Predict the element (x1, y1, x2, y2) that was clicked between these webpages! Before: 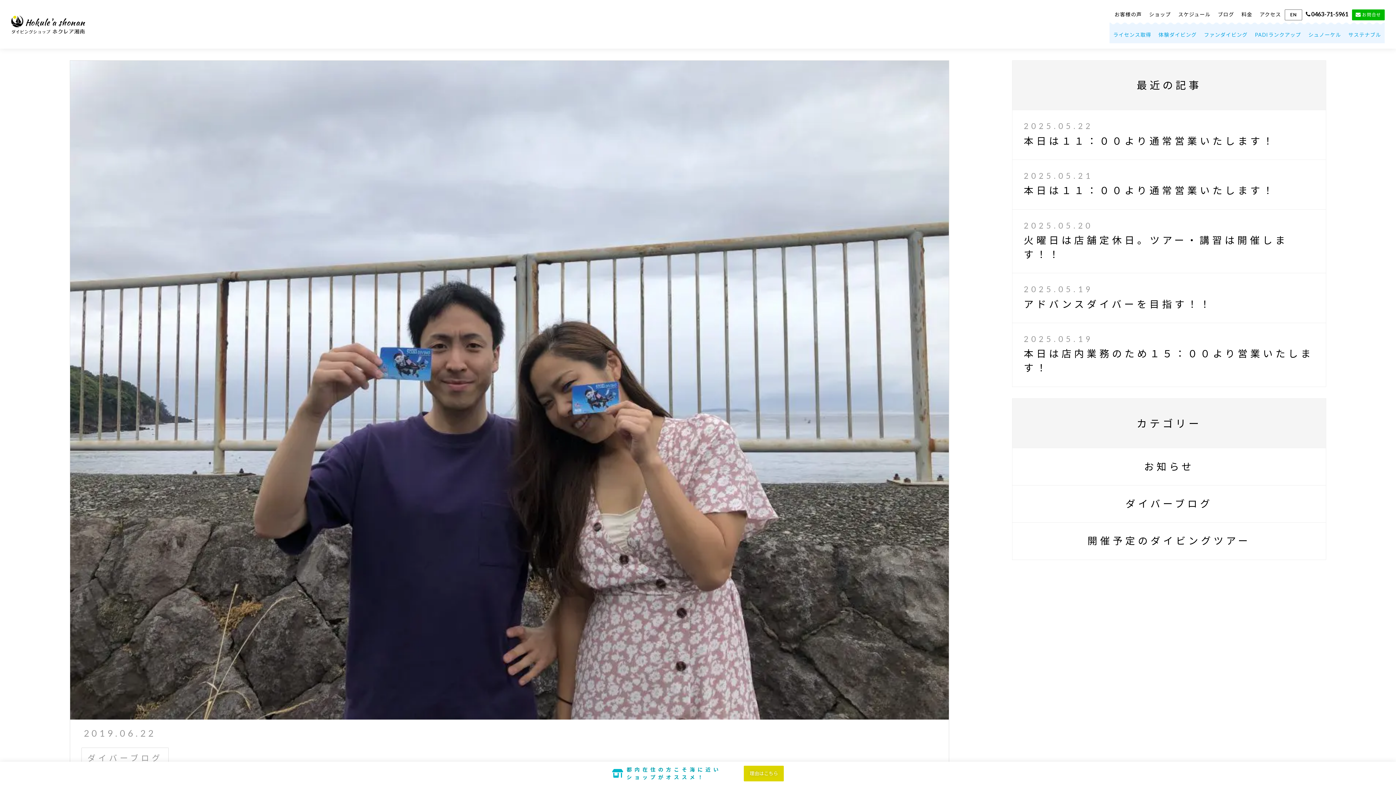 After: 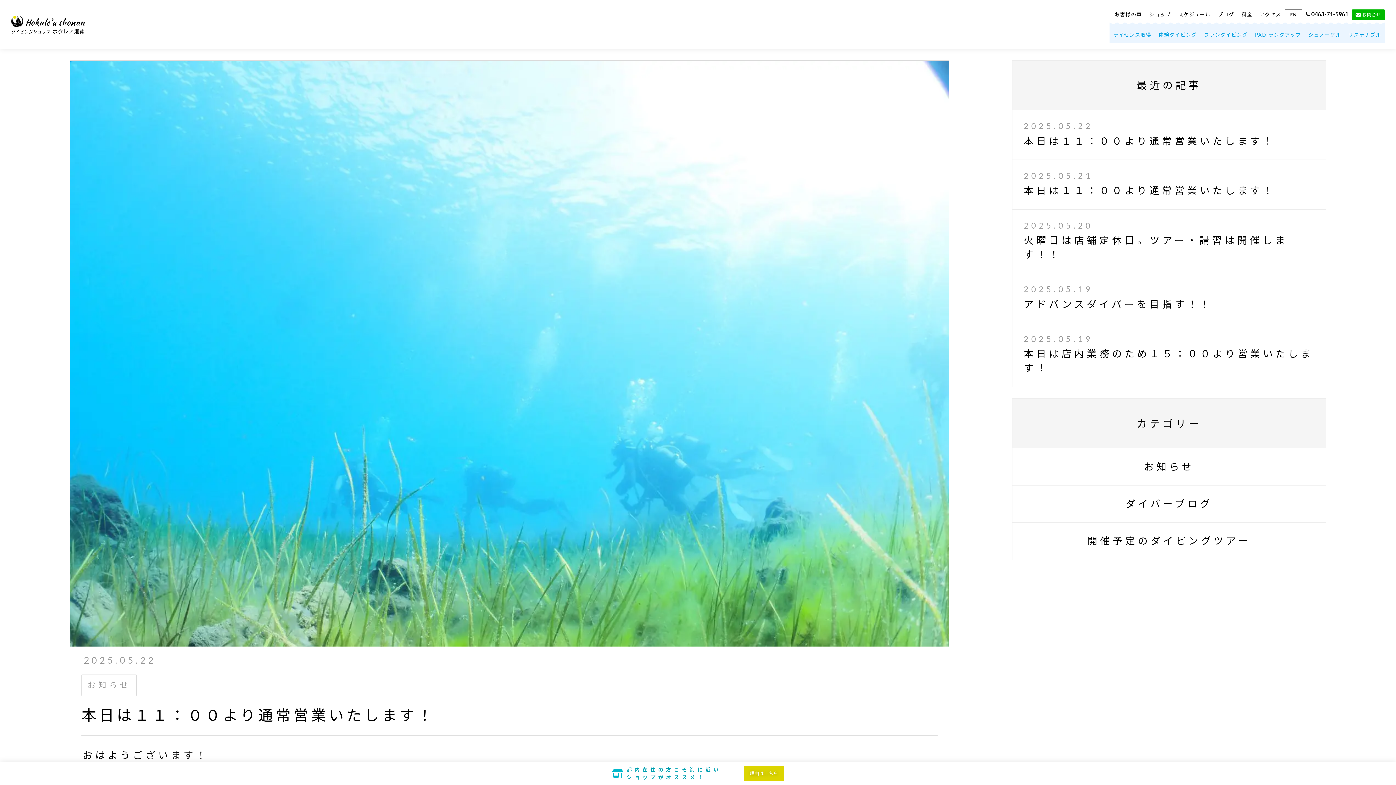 Action: bbox: (1012, 122, 1326, 159) label: 本日は１１：００より通常営業いたします！